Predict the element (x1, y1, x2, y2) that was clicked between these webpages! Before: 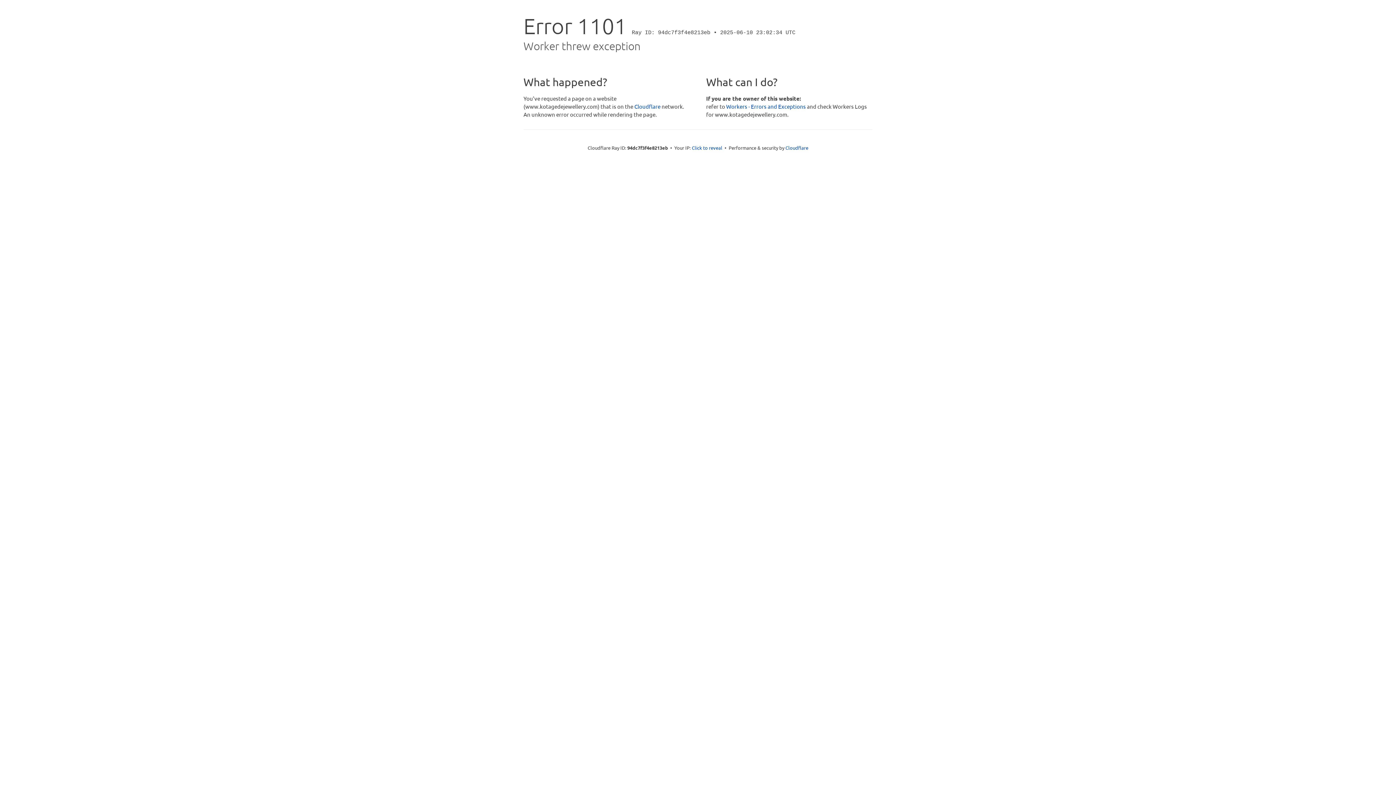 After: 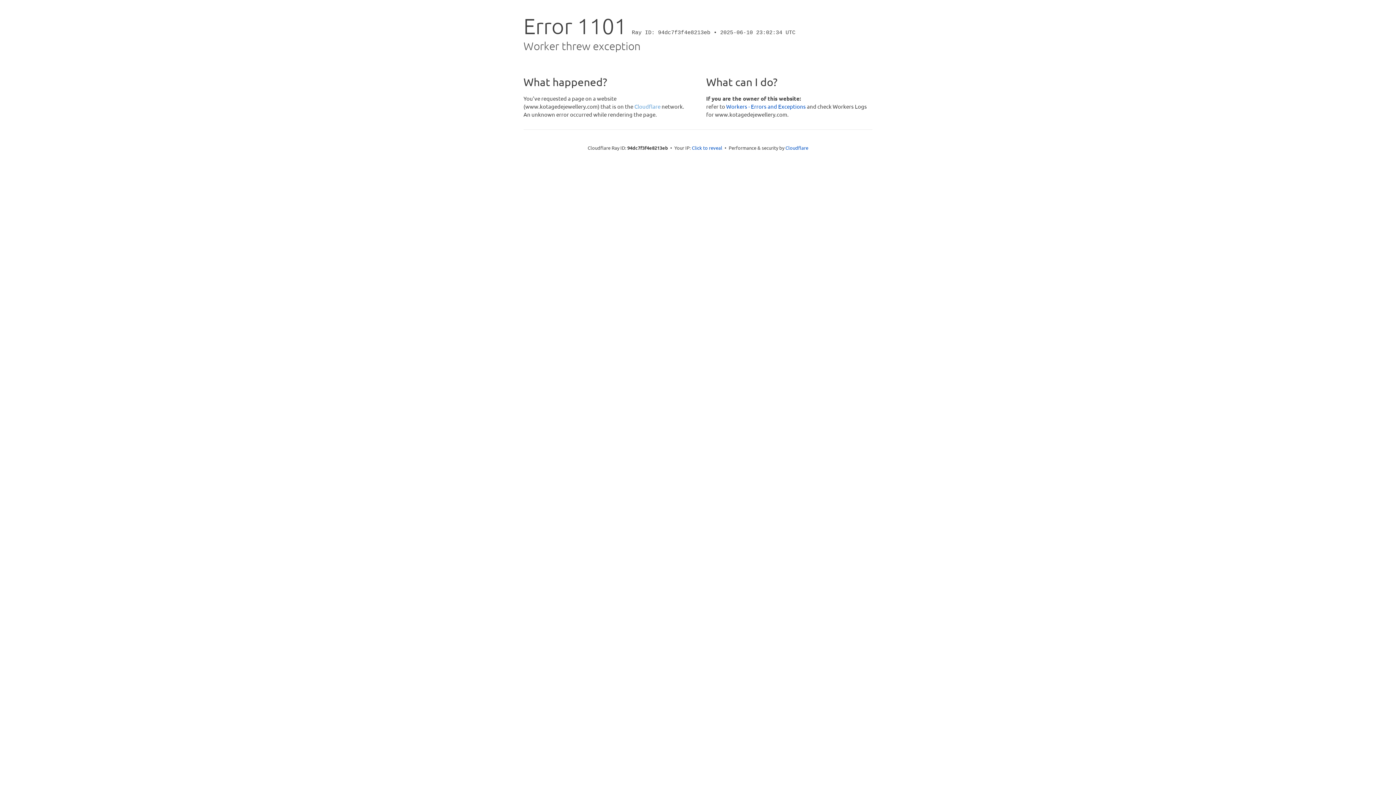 Action: bbox: (634, 102, 660, 109) label: Cloudflare